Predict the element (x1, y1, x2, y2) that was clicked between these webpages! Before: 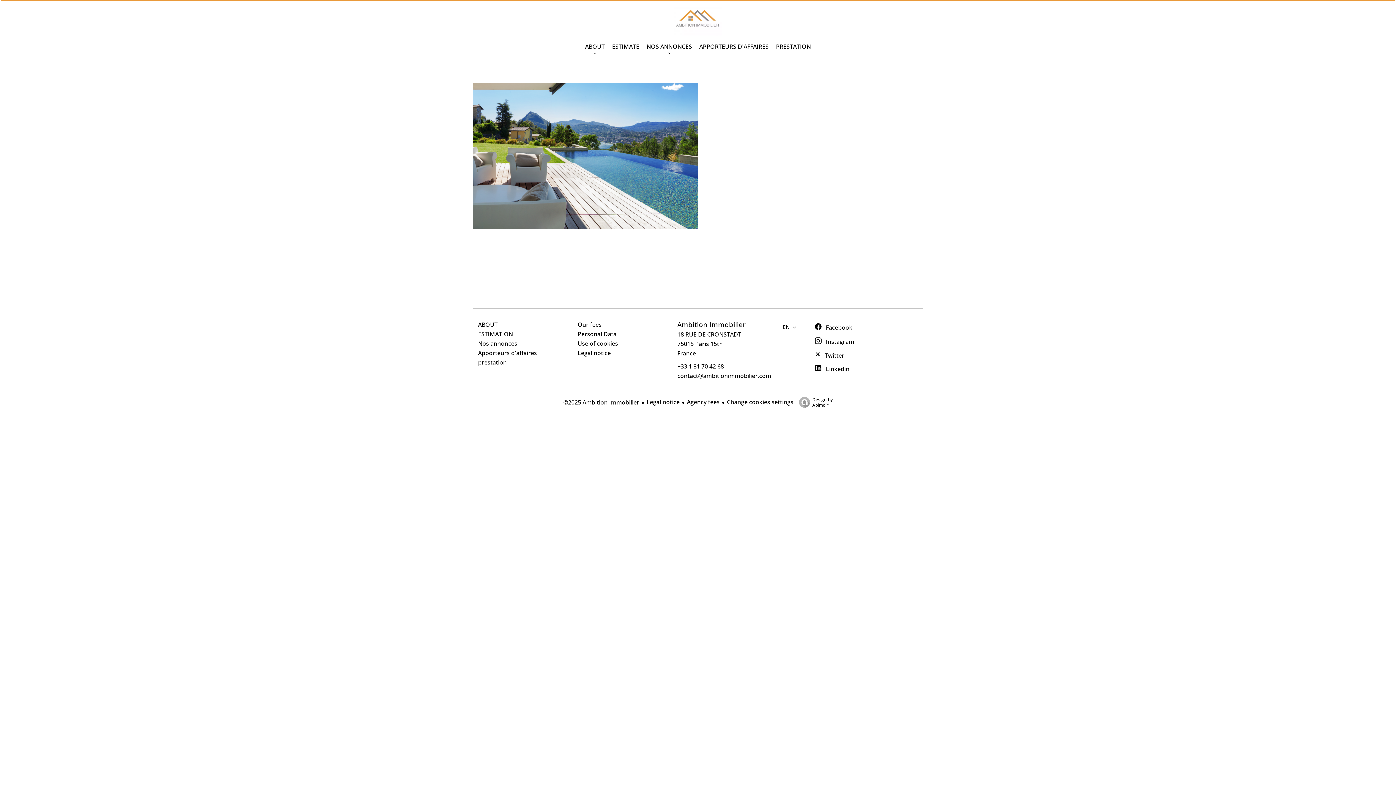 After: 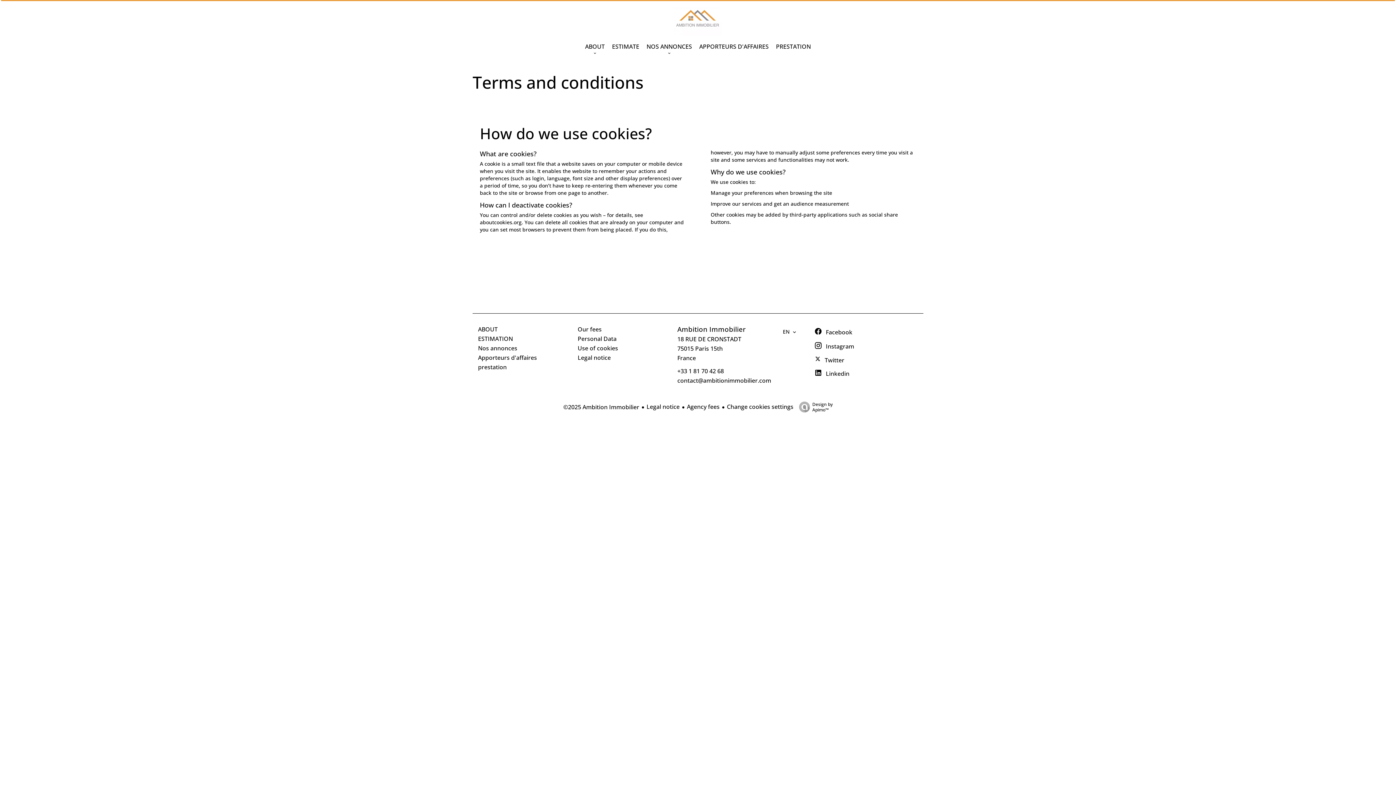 Action: bbox: (577, 339, 618, 347) label: Use of cookies